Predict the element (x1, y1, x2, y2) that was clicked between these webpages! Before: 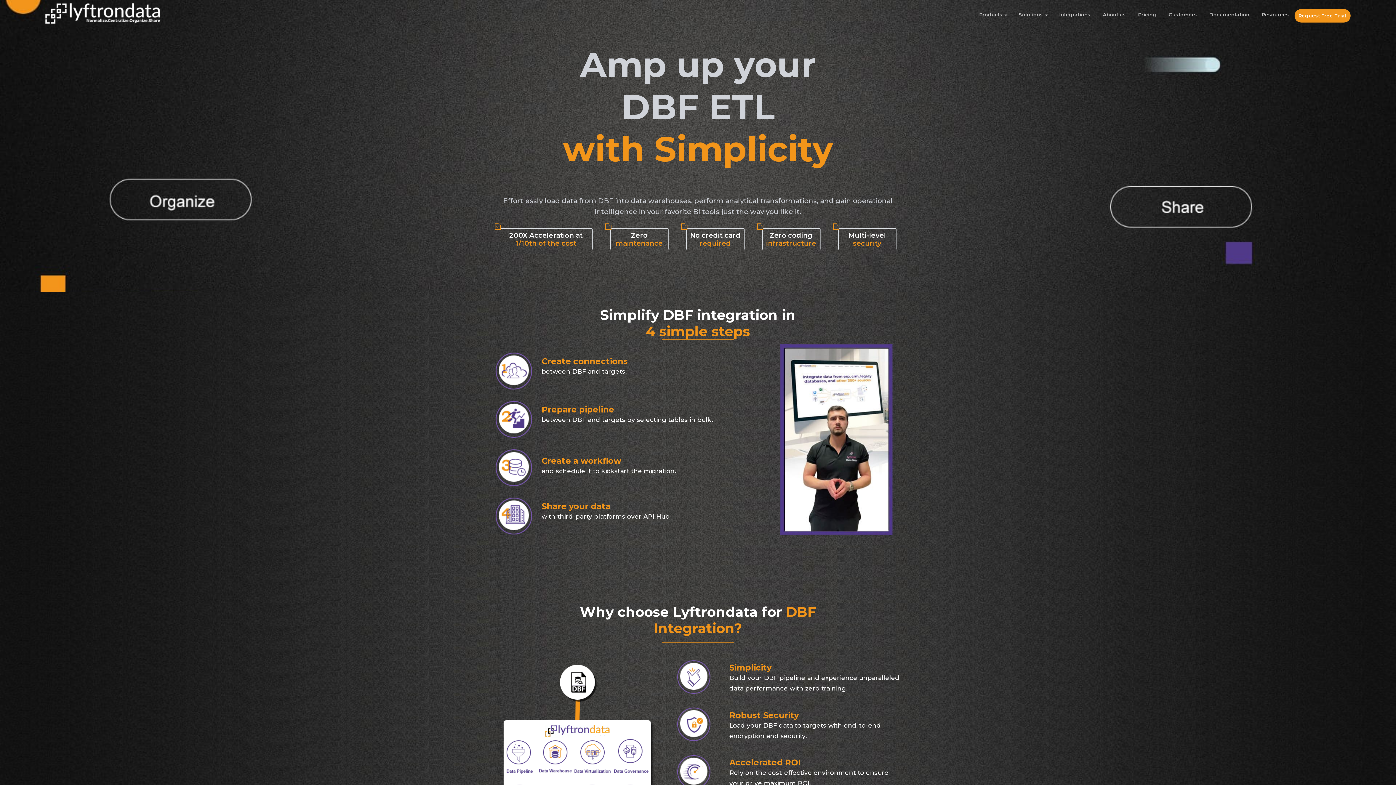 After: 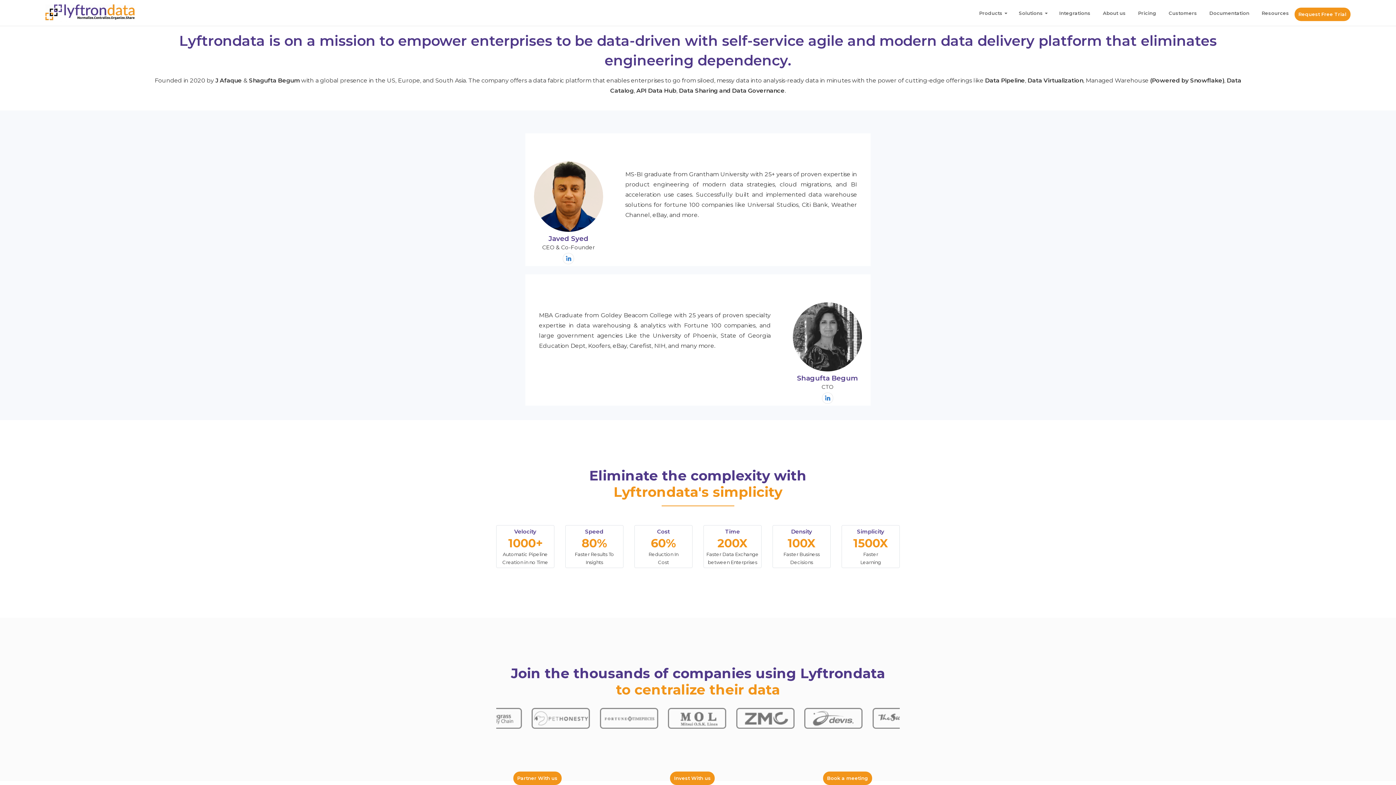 Action: label: About us bbox: (1097, 3, 1131, 25)